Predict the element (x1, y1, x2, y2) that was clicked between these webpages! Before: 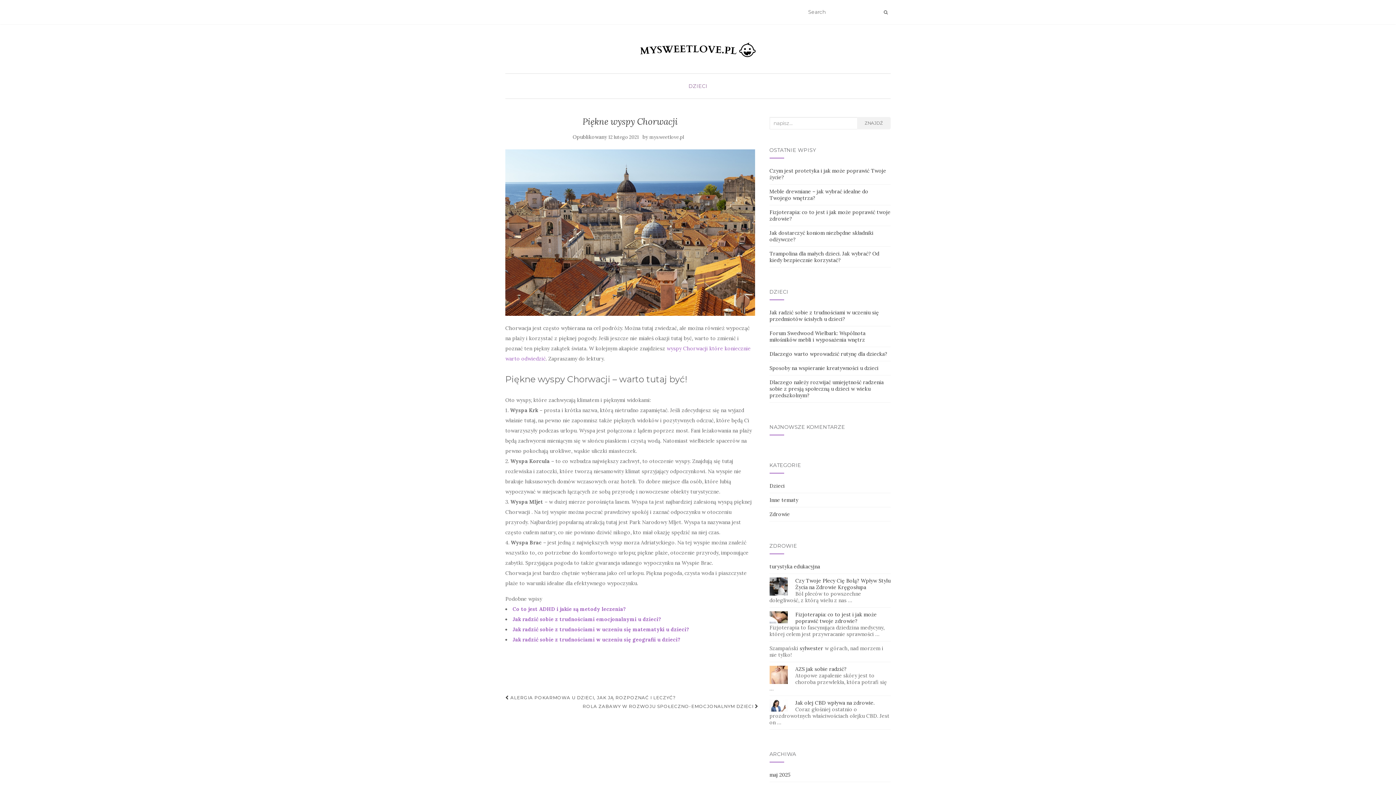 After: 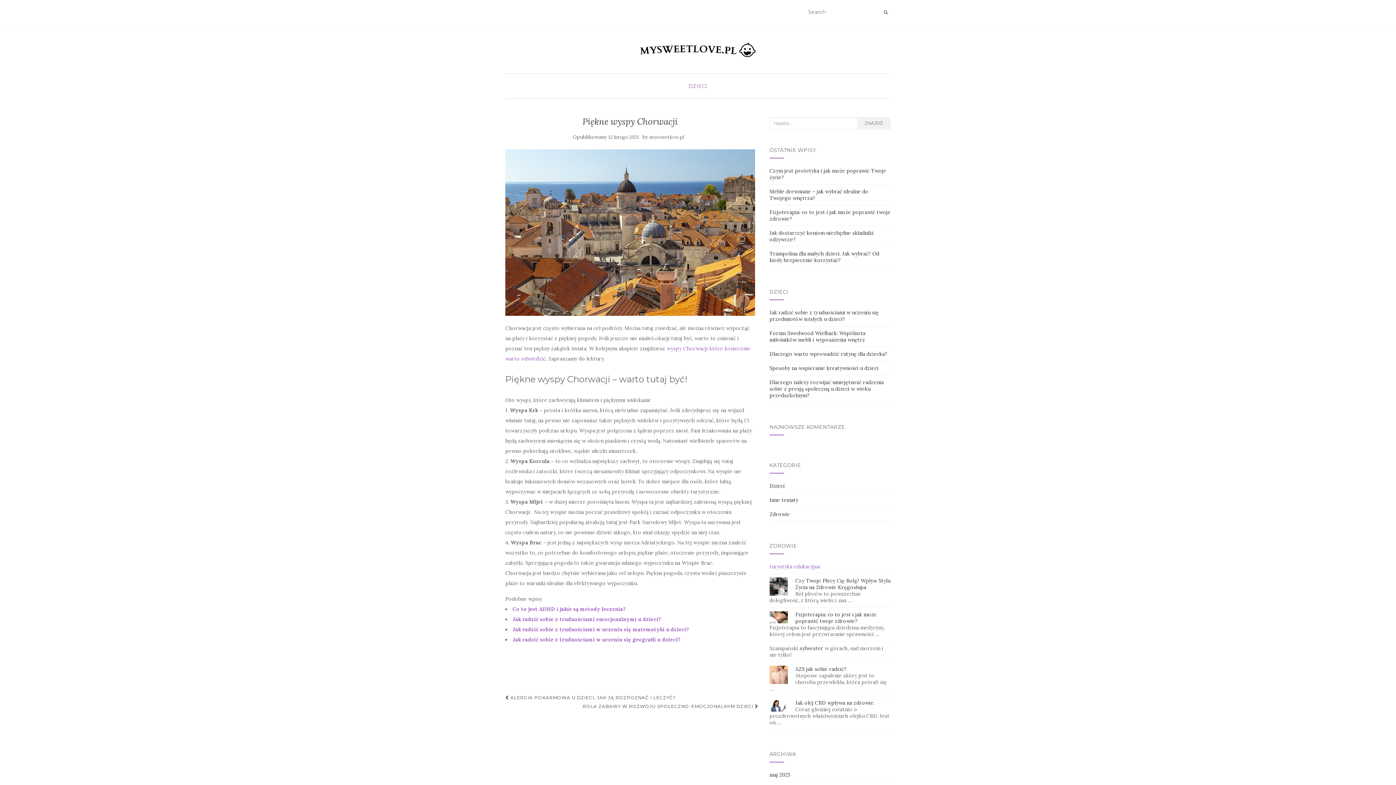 Action: label: turystyka edukacyjna bbox: (769, 563, 820, 570)